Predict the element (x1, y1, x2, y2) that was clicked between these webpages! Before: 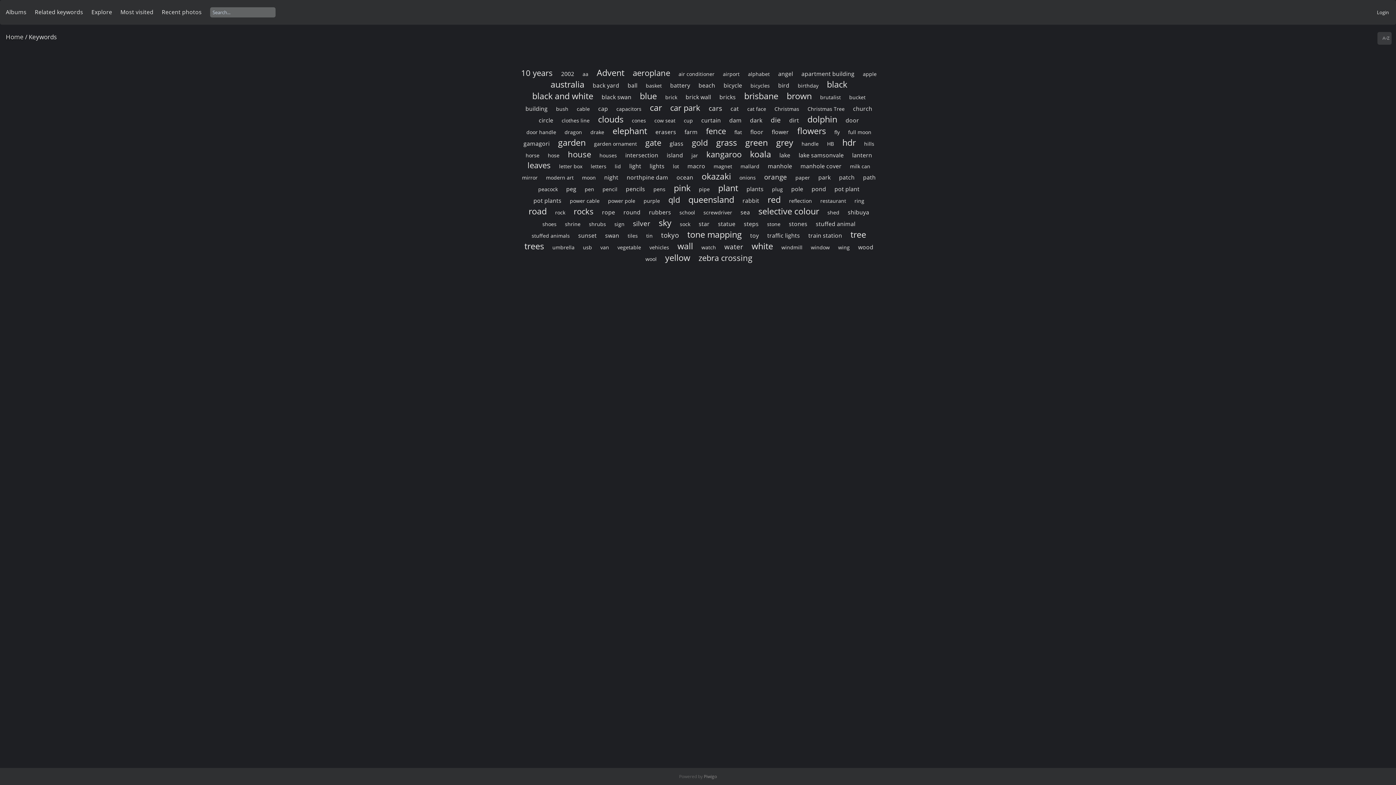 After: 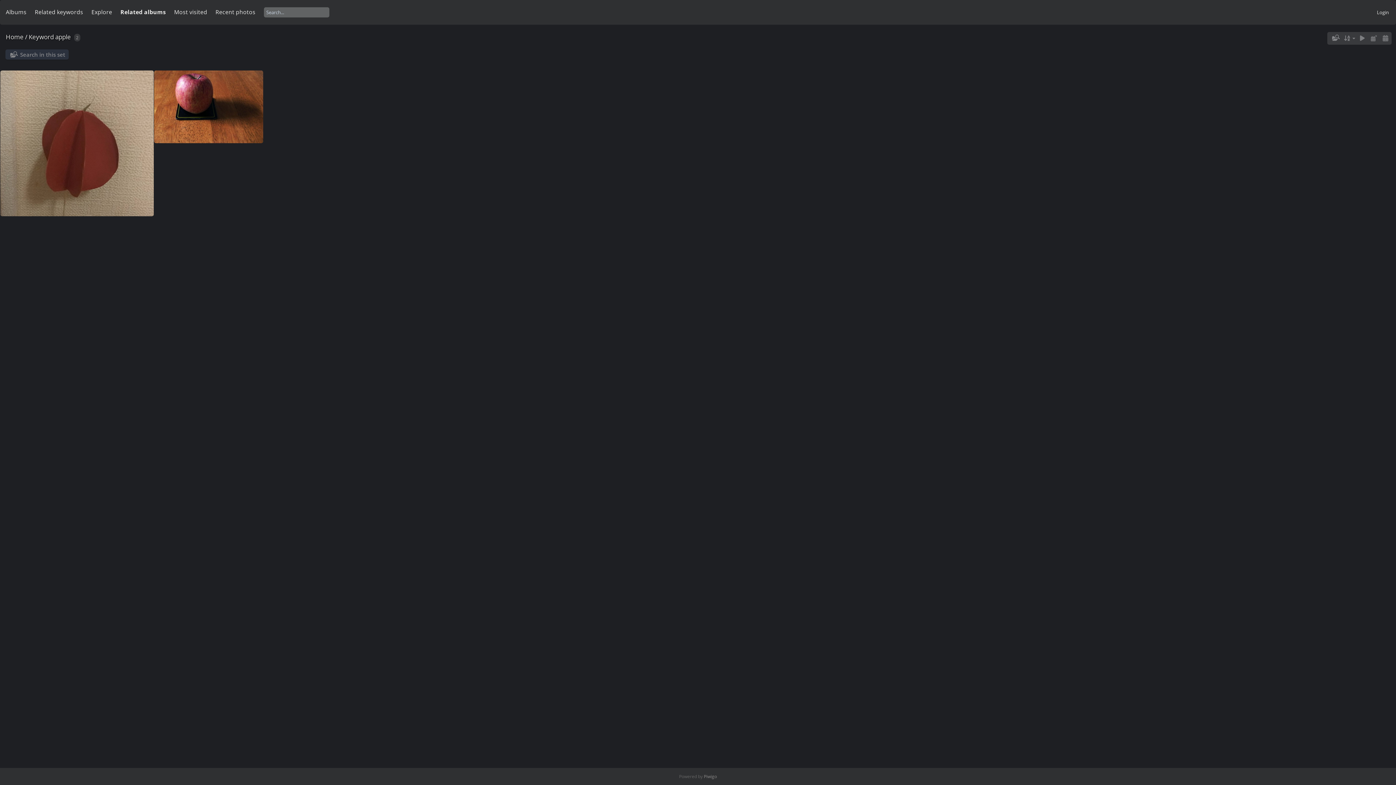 Action: label: apple bbox: (861, 68, 878, 79)